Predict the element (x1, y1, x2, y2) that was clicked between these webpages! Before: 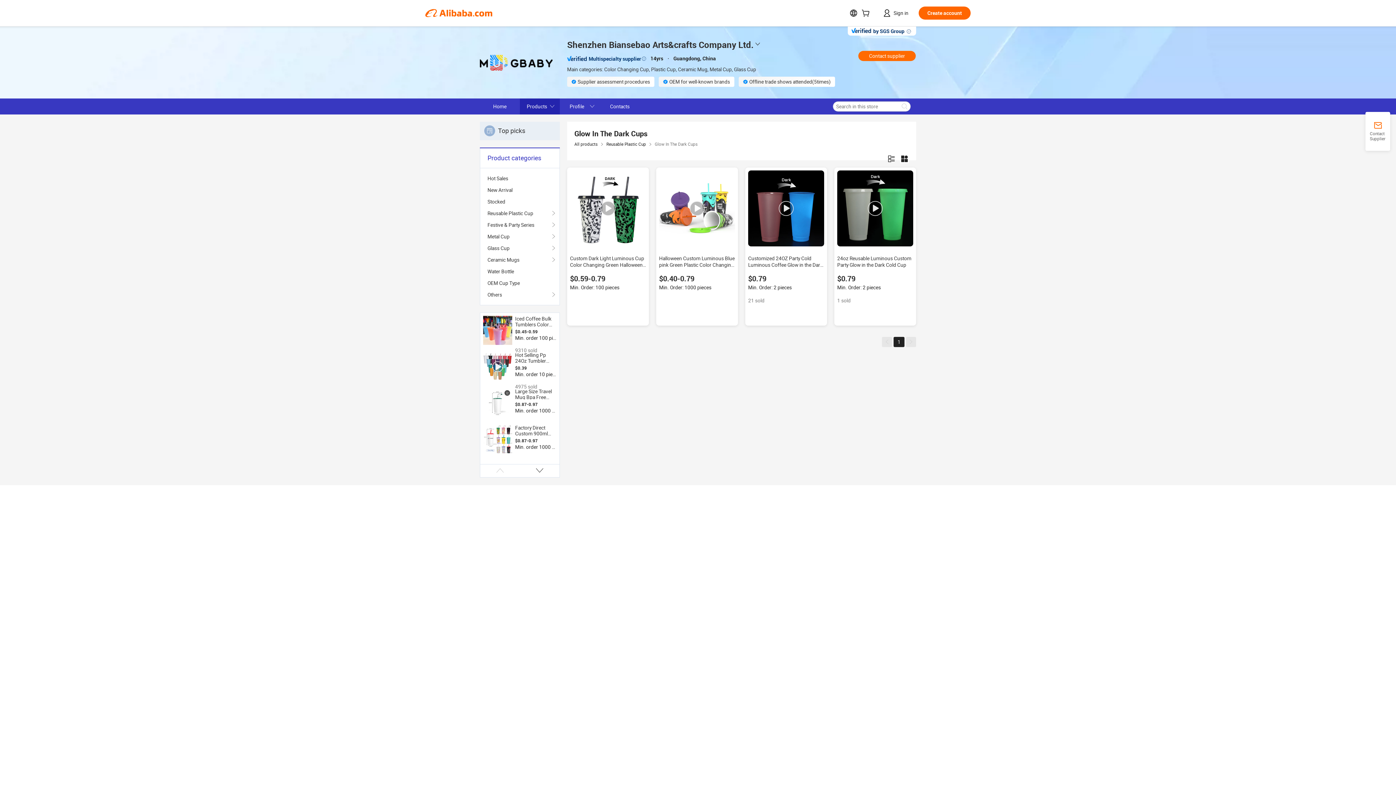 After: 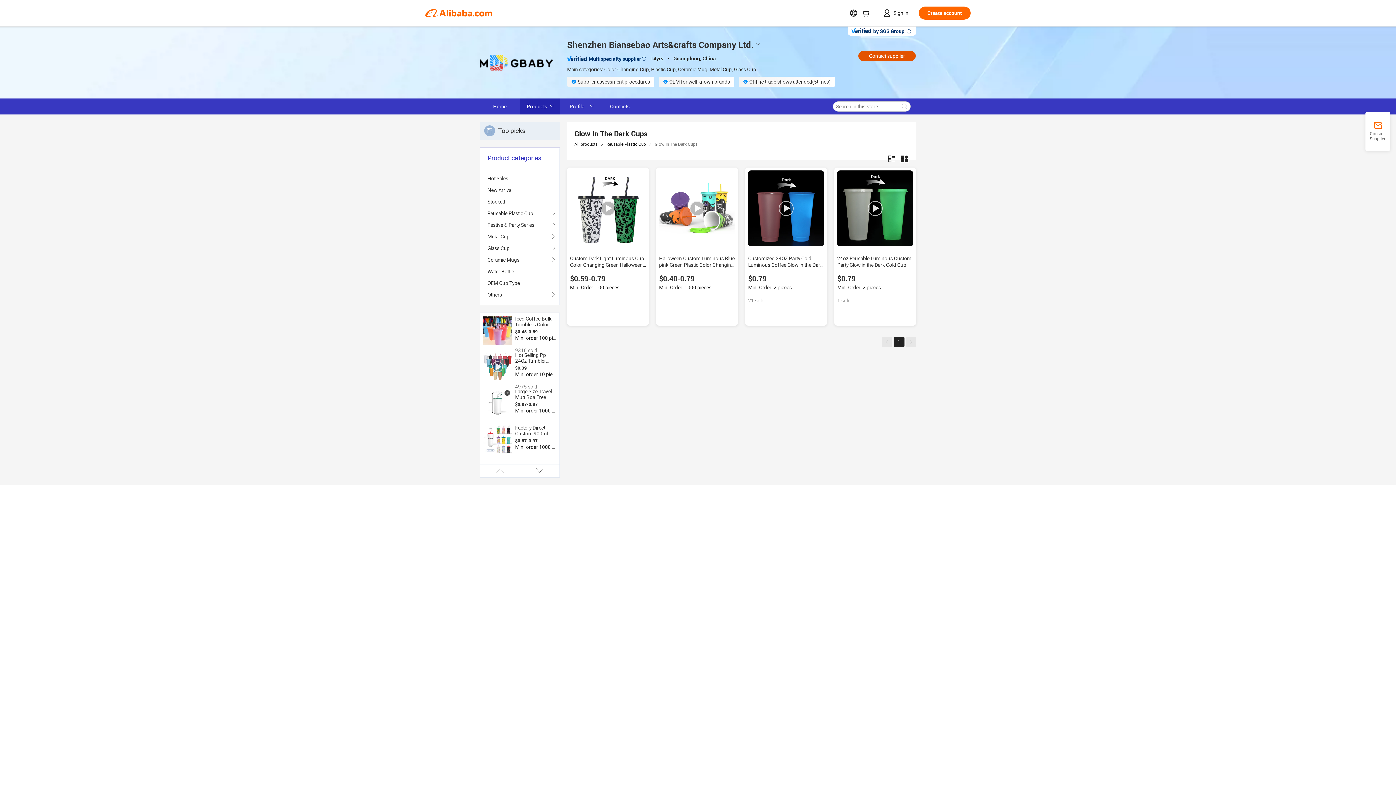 Action: label: Contact supplier bbox: (858, 50, 916, 61)